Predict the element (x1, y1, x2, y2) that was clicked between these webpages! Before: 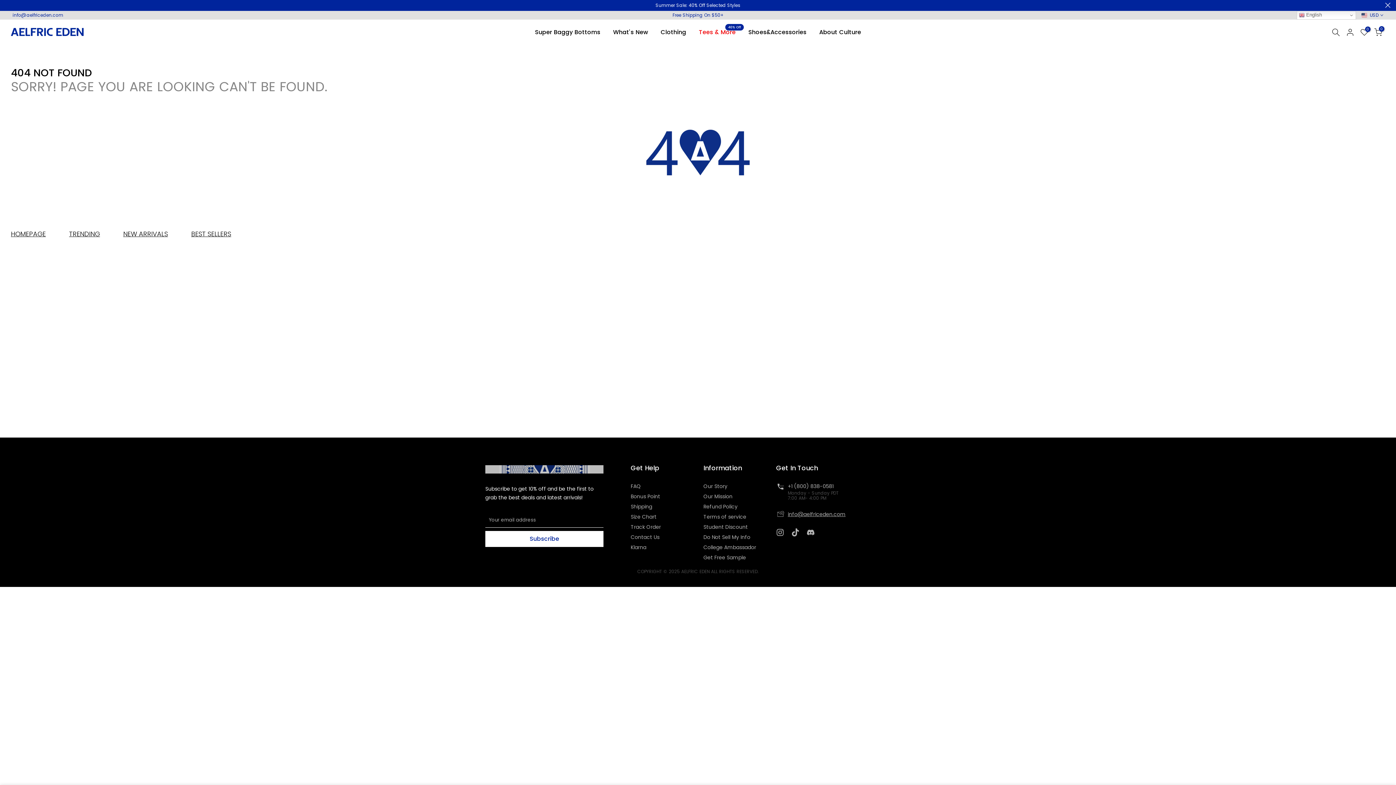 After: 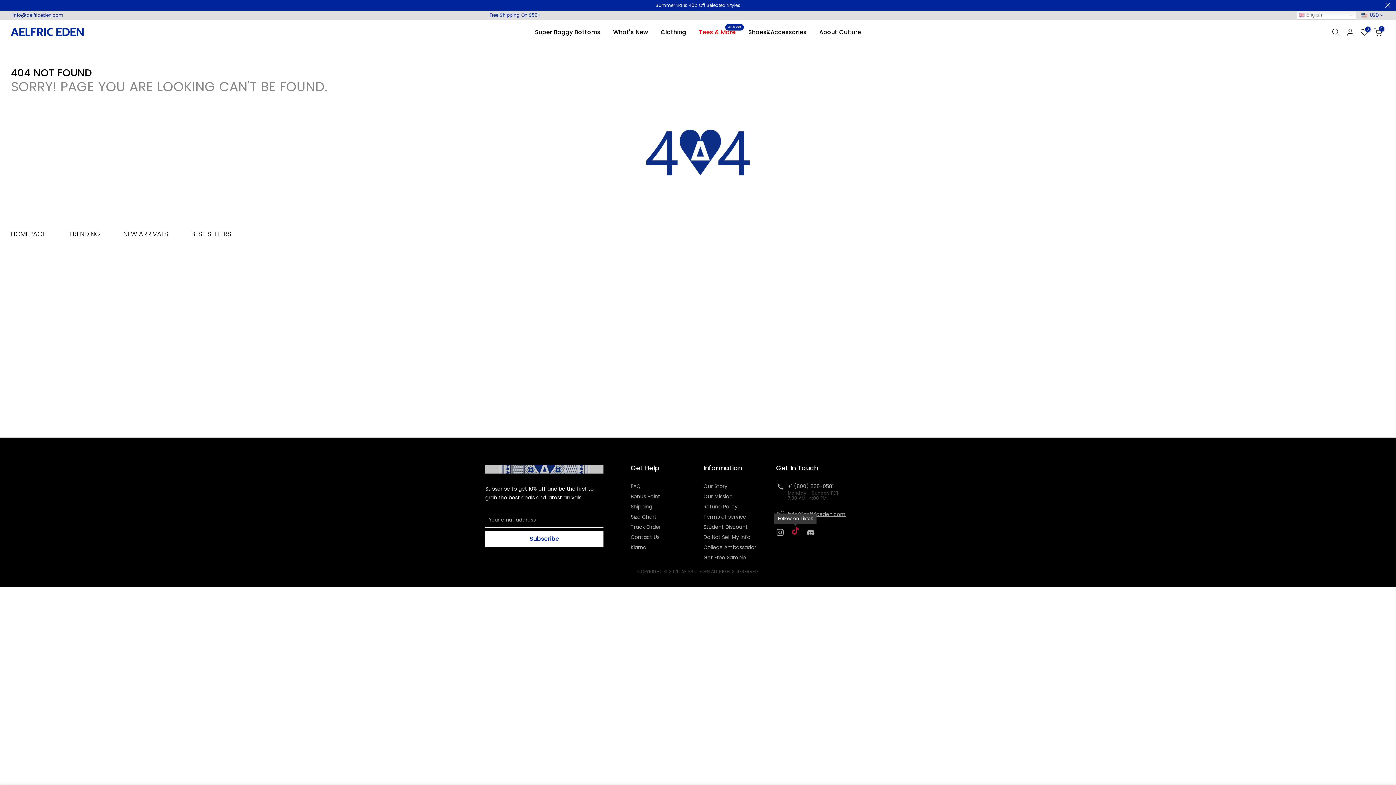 Action: bbox: (791, 526, 799, 538)